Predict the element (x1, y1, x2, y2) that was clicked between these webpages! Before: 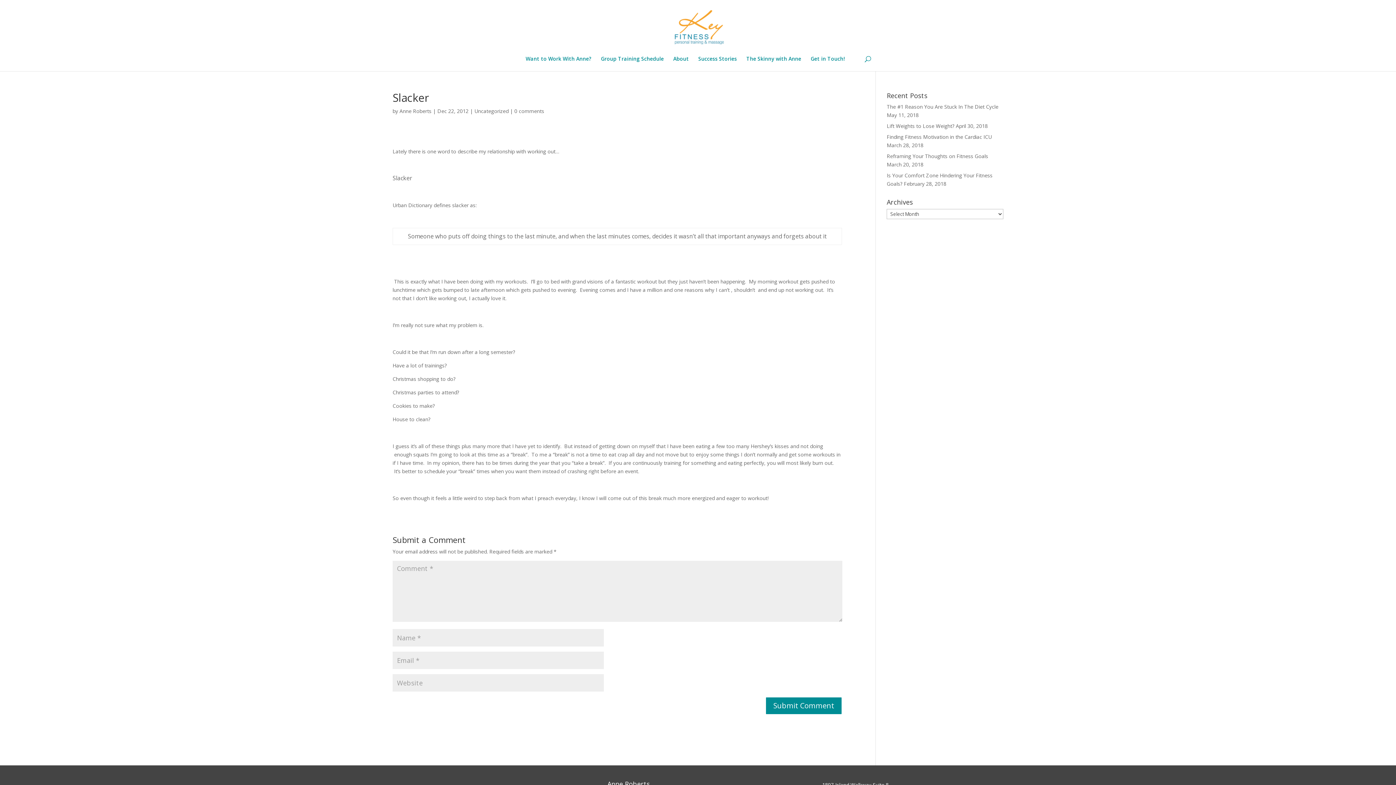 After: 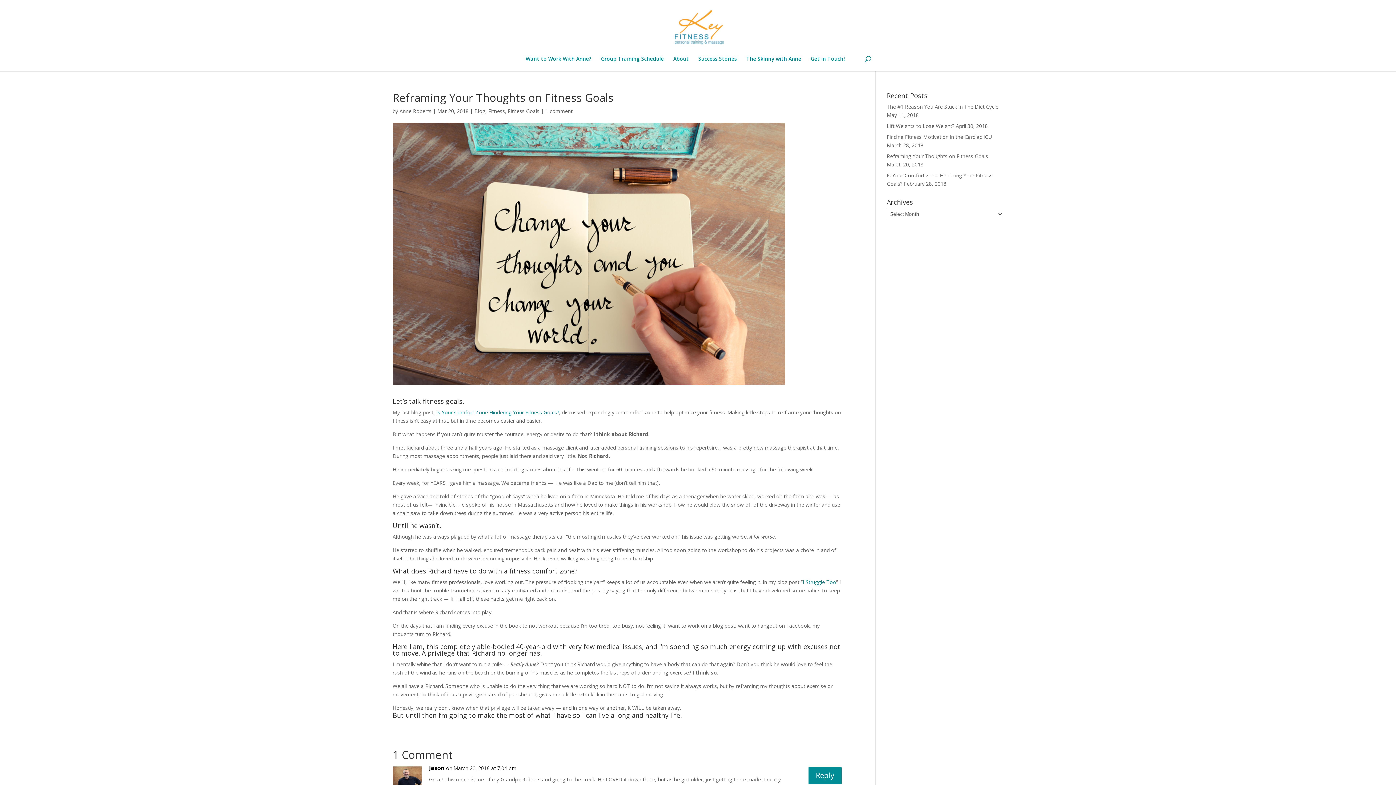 Action: bbox: (887, 152, 988, 159) label: Reframing Your Thoughts on Fitness Goals